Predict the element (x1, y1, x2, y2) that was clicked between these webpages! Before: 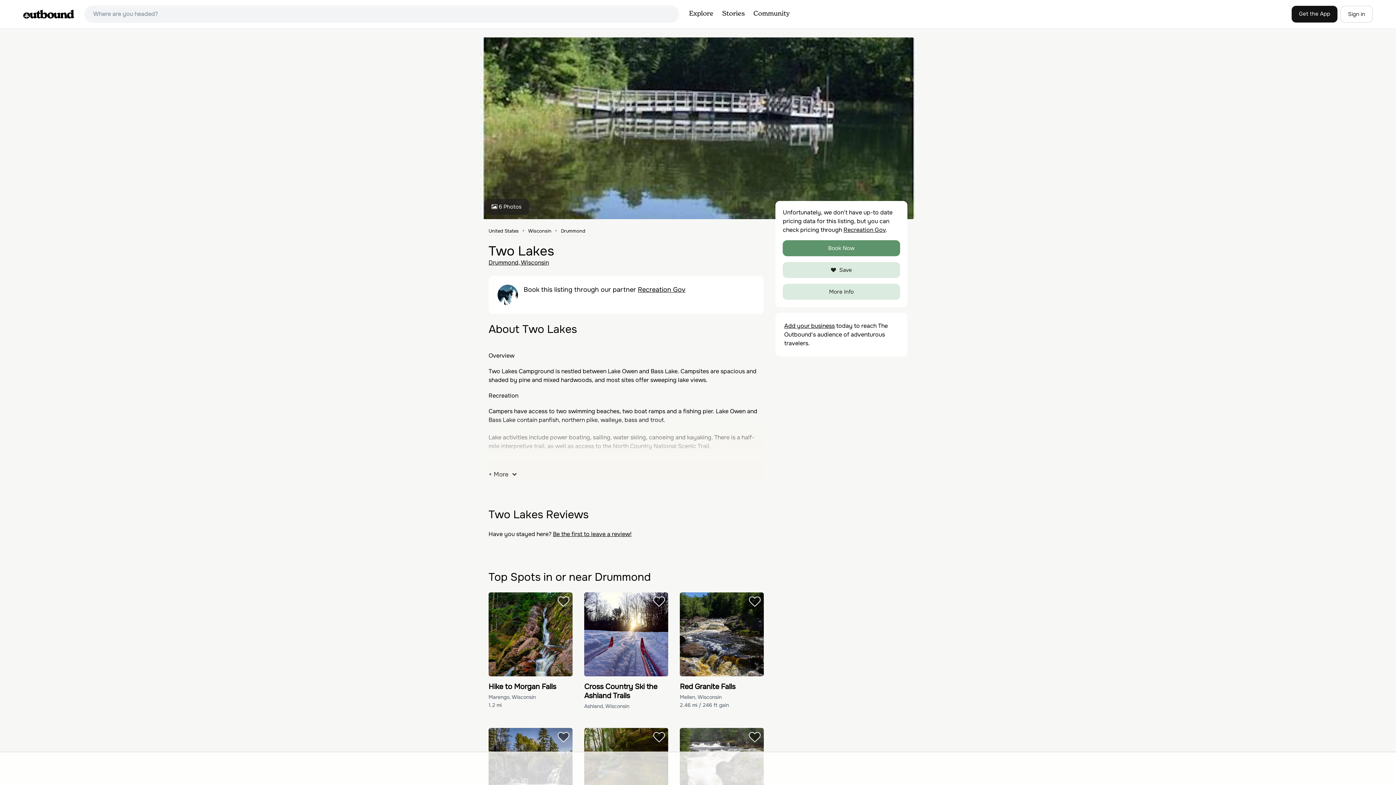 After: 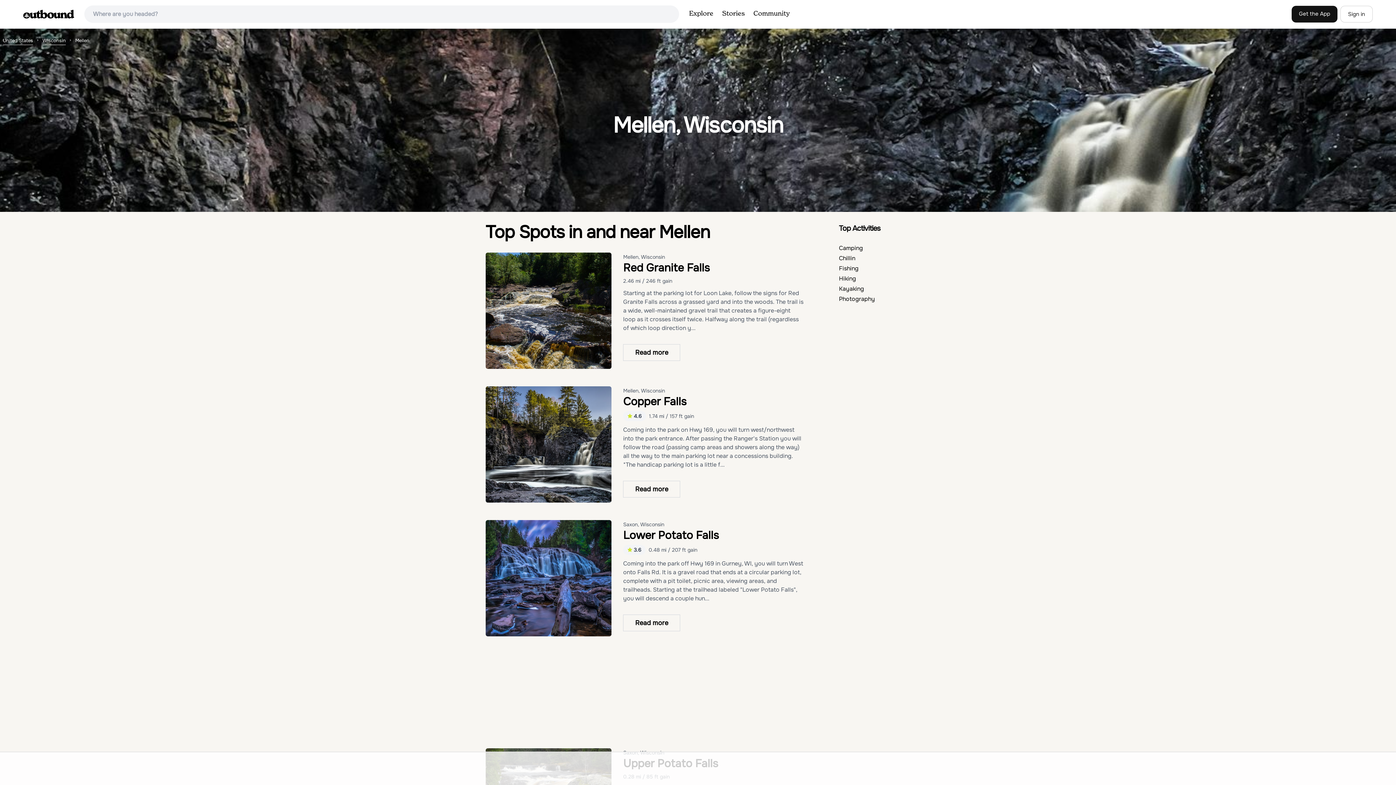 Action: bbox: (680, 694, 721, 700) label: Mellen, Wisconsin